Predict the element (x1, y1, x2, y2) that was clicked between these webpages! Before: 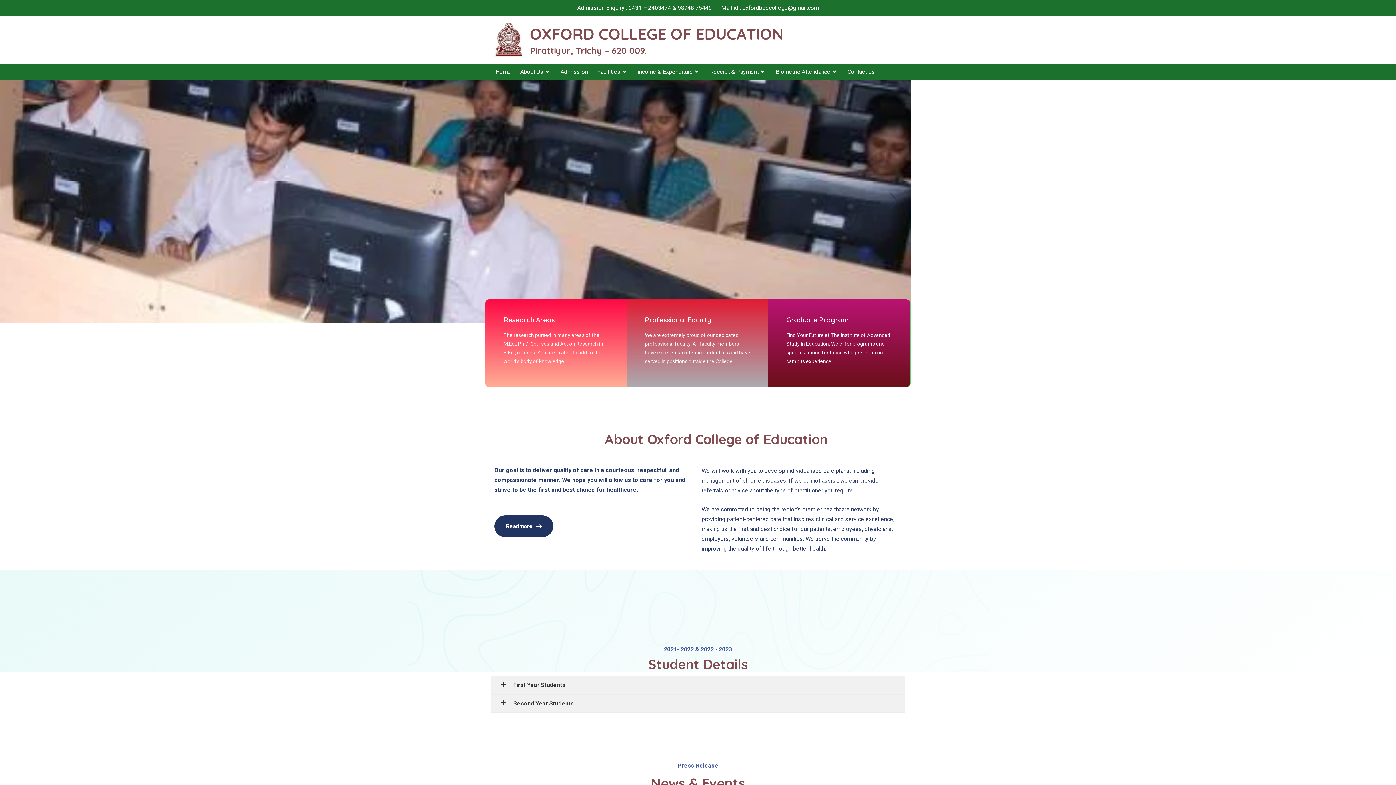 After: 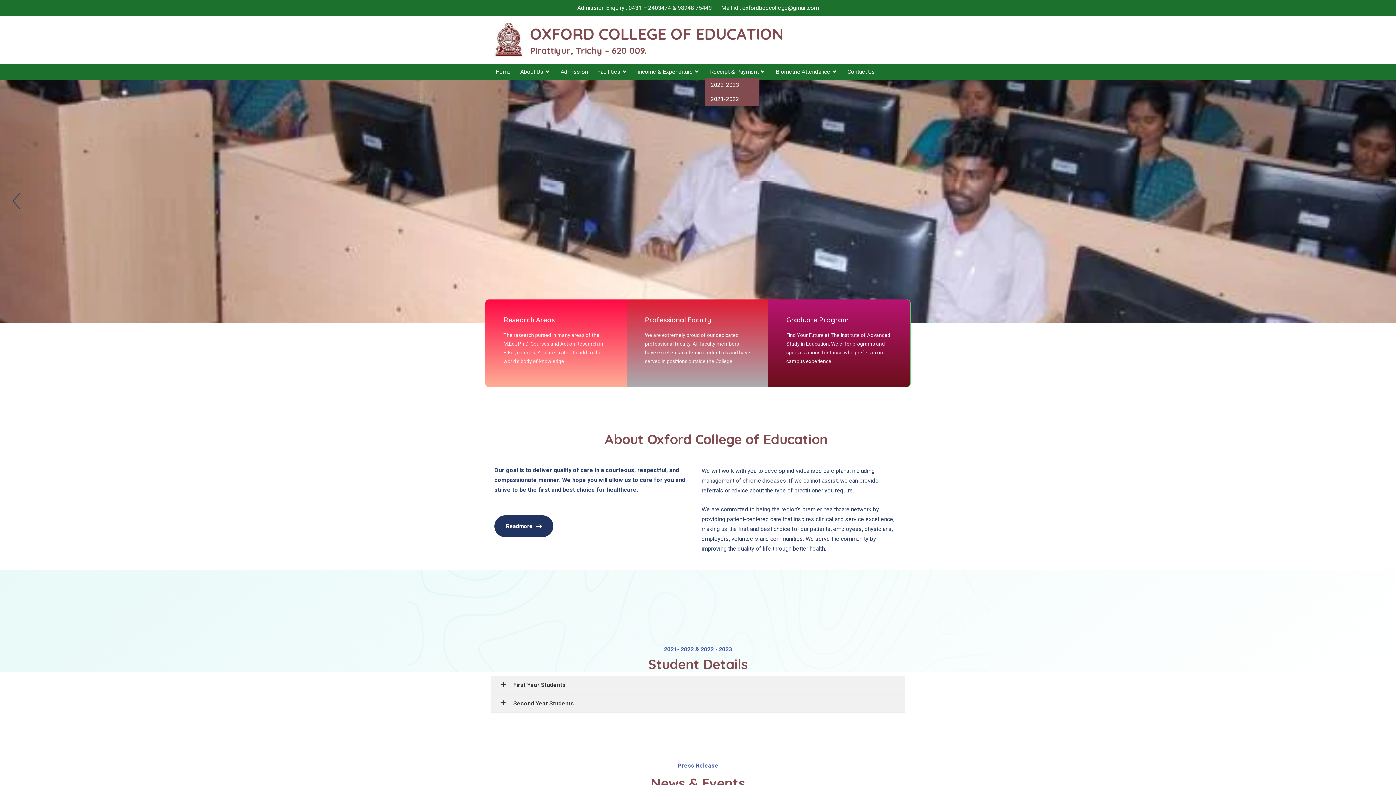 Action: label: Receipt & Payment bbox: (705, 67, 771, 76)